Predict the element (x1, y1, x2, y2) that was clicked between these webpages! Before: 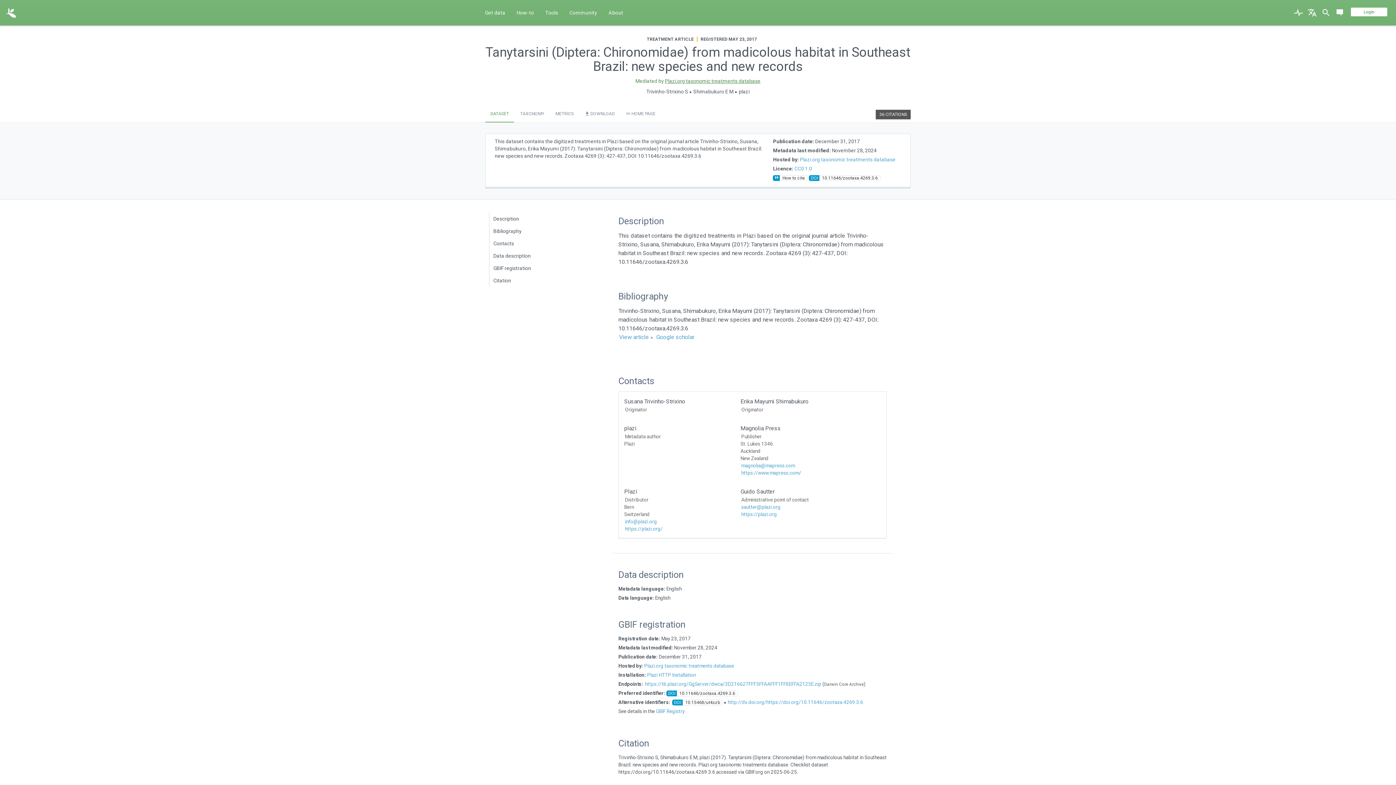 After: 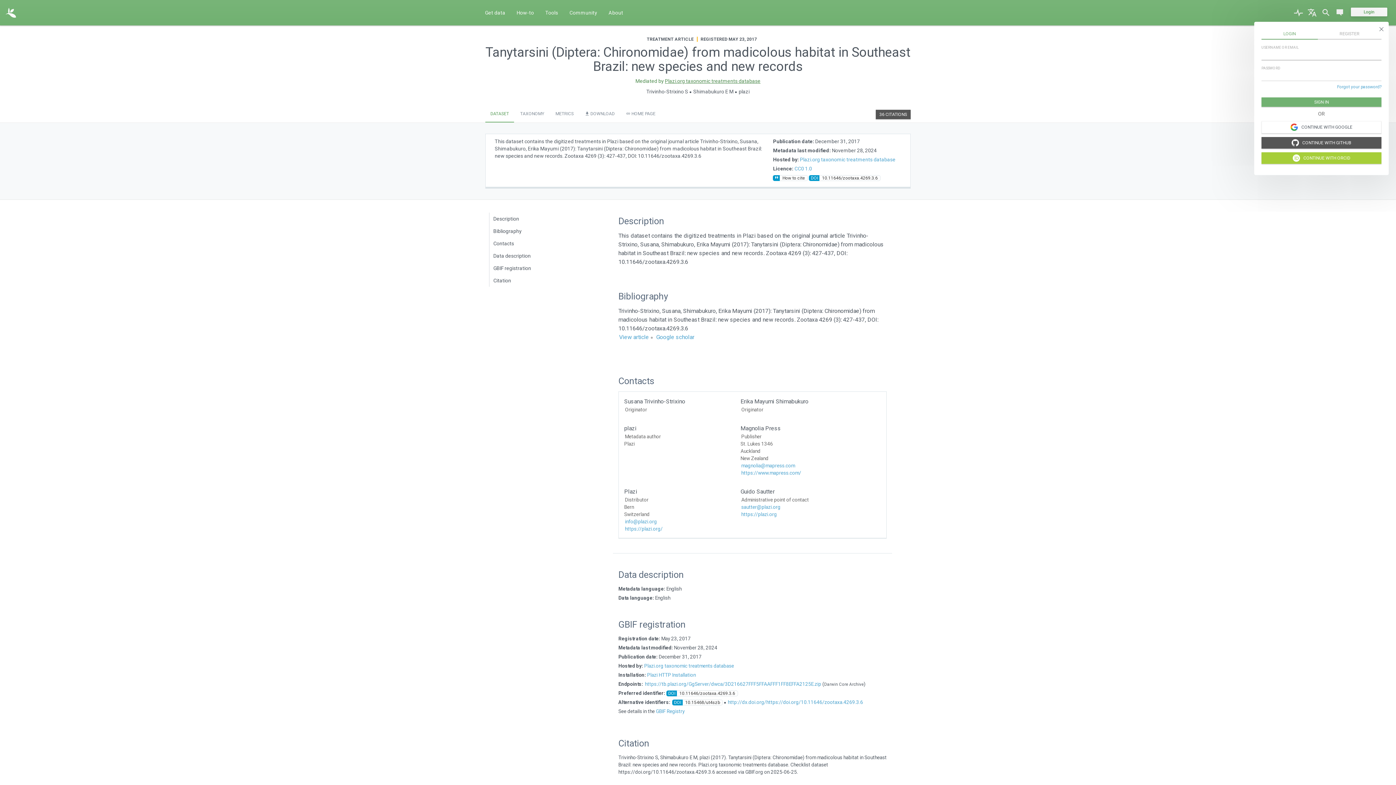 Action: label: Login bbox: (1347, 12, 1391, 17)